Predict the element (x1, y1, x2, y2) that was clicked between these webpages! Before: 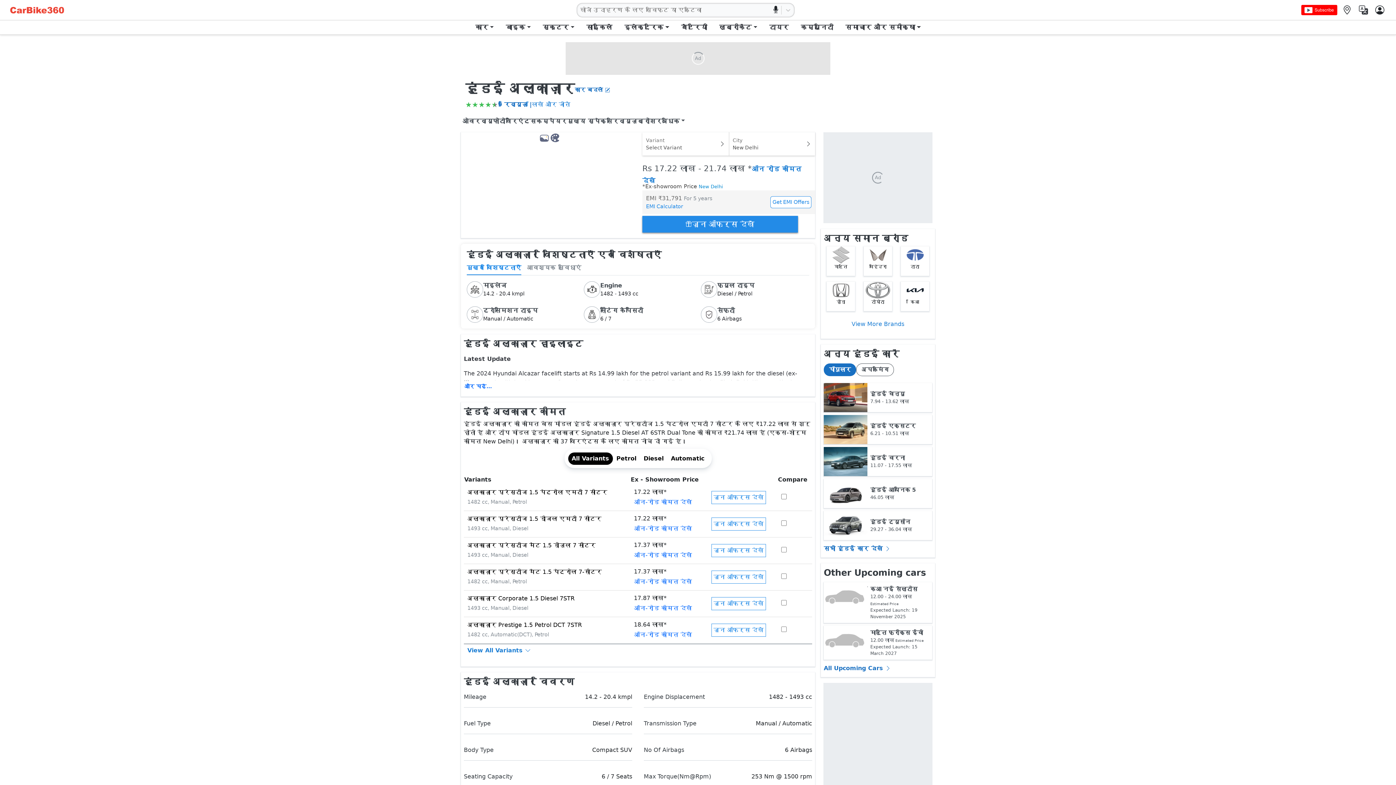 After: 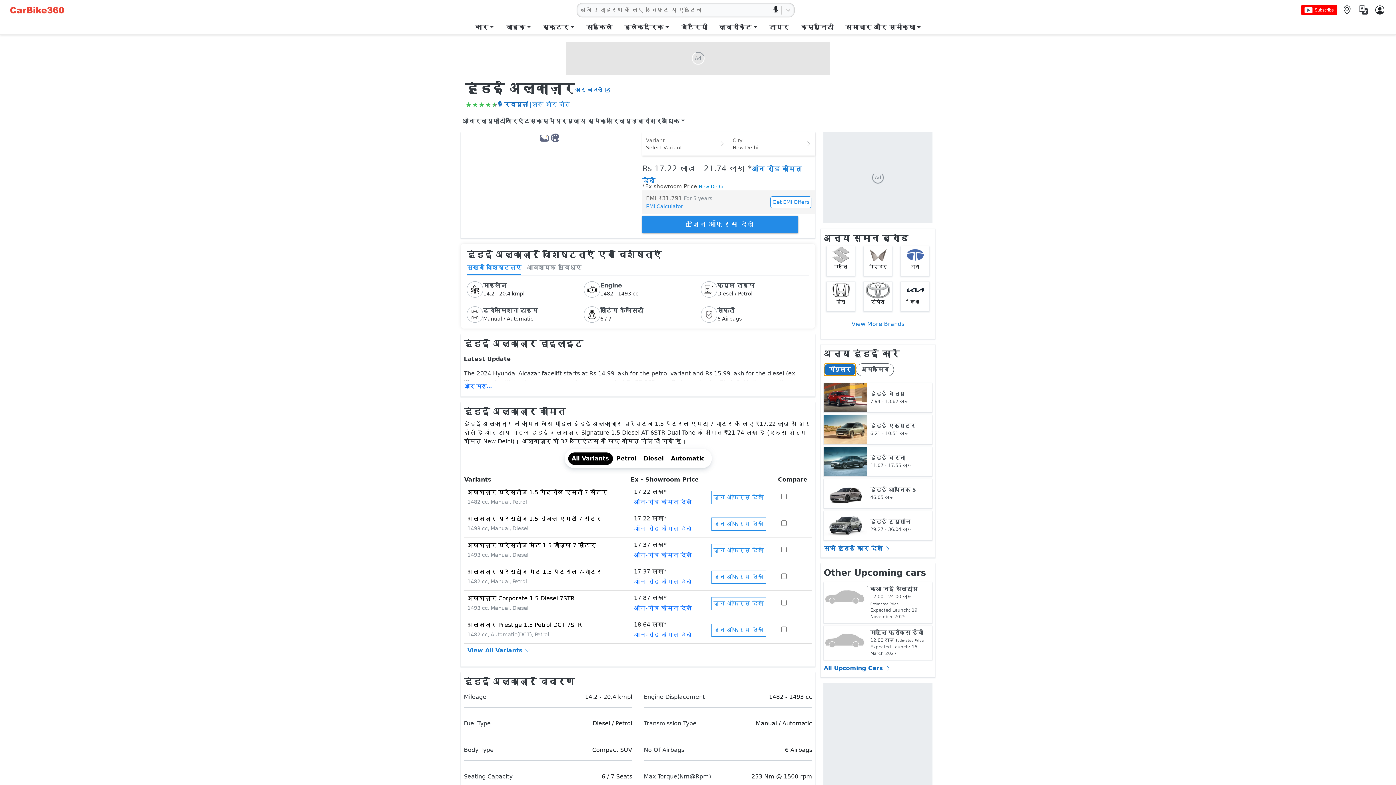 Action: bbox: (824, 363, 856, 376) label: पॉपुलर